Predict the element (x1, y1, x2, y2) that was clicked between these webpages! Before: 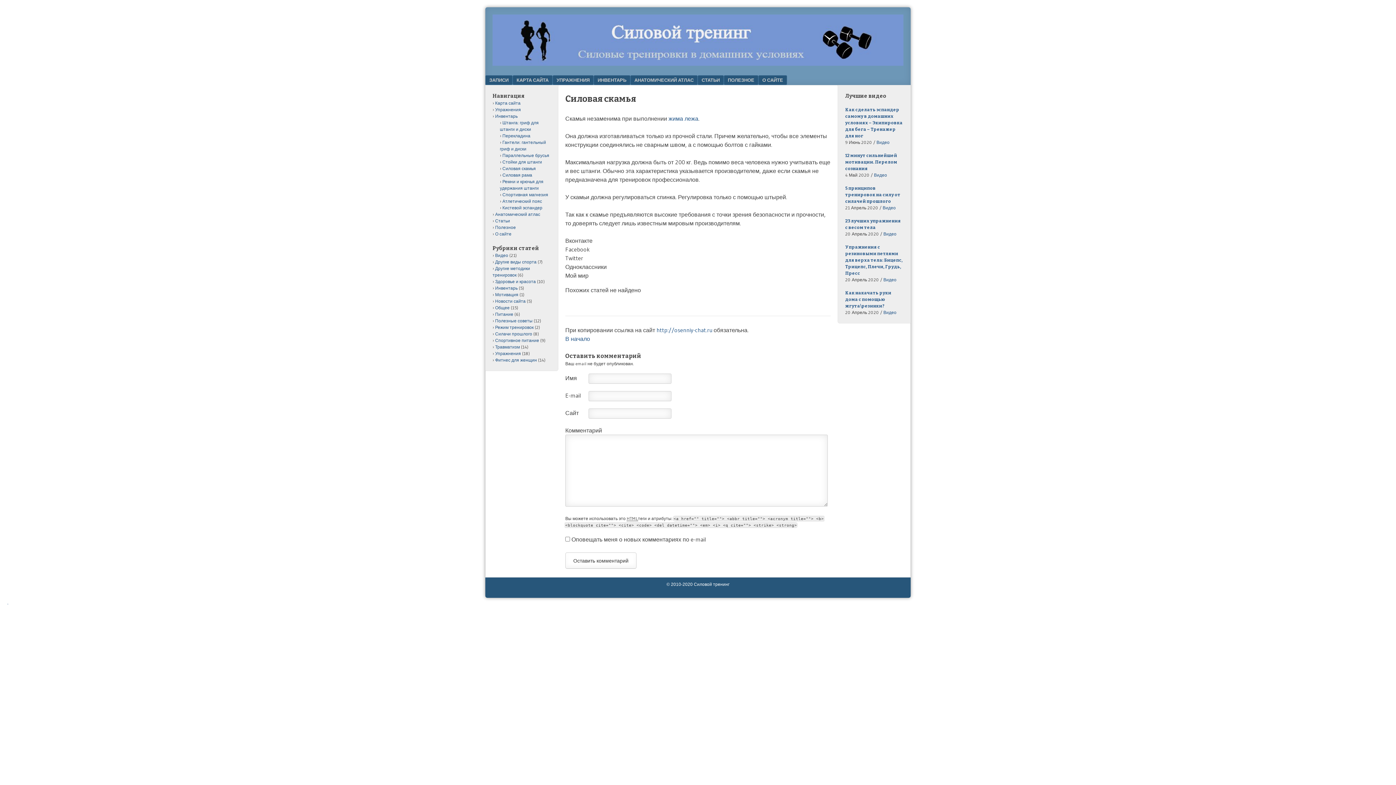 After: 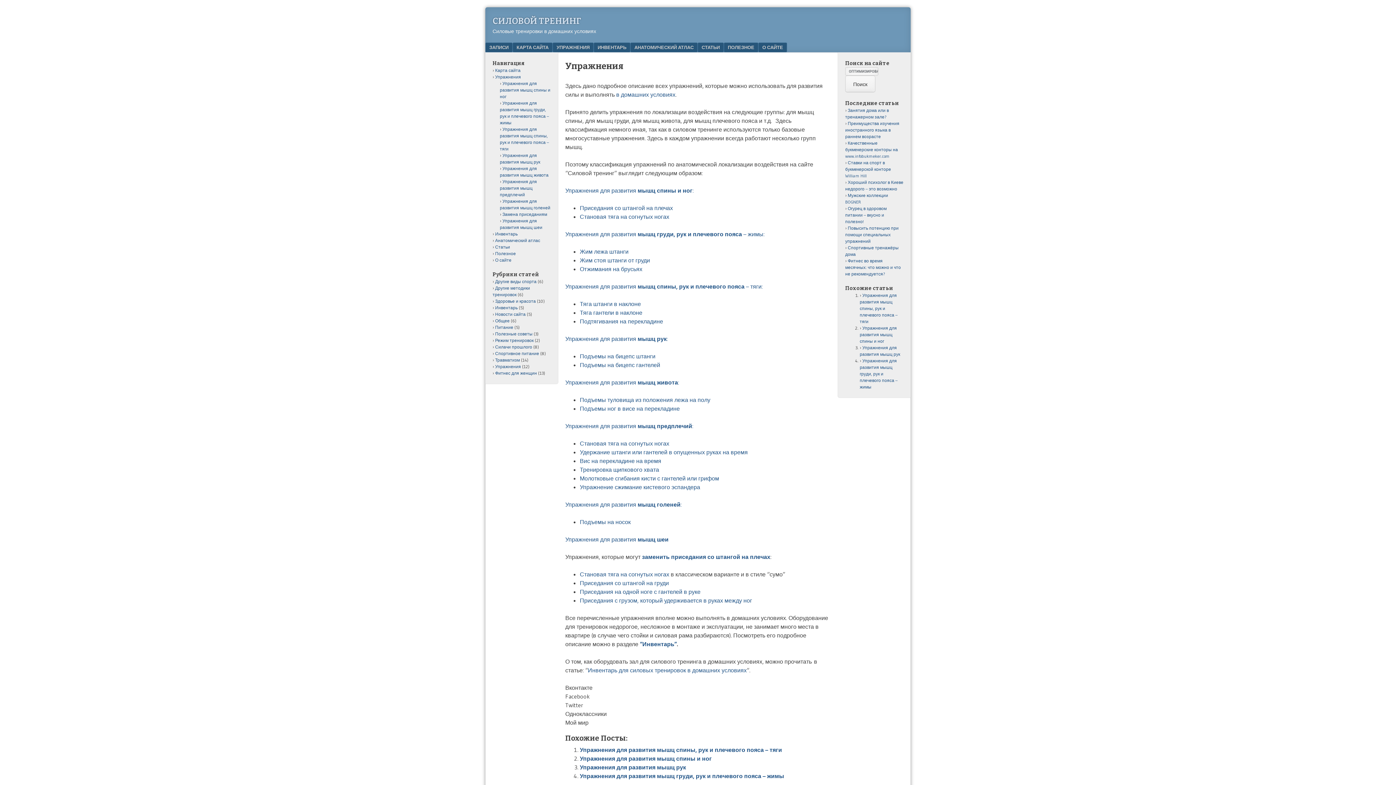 Action: bbox: (495, 106, 521, 112) label: Упражнения